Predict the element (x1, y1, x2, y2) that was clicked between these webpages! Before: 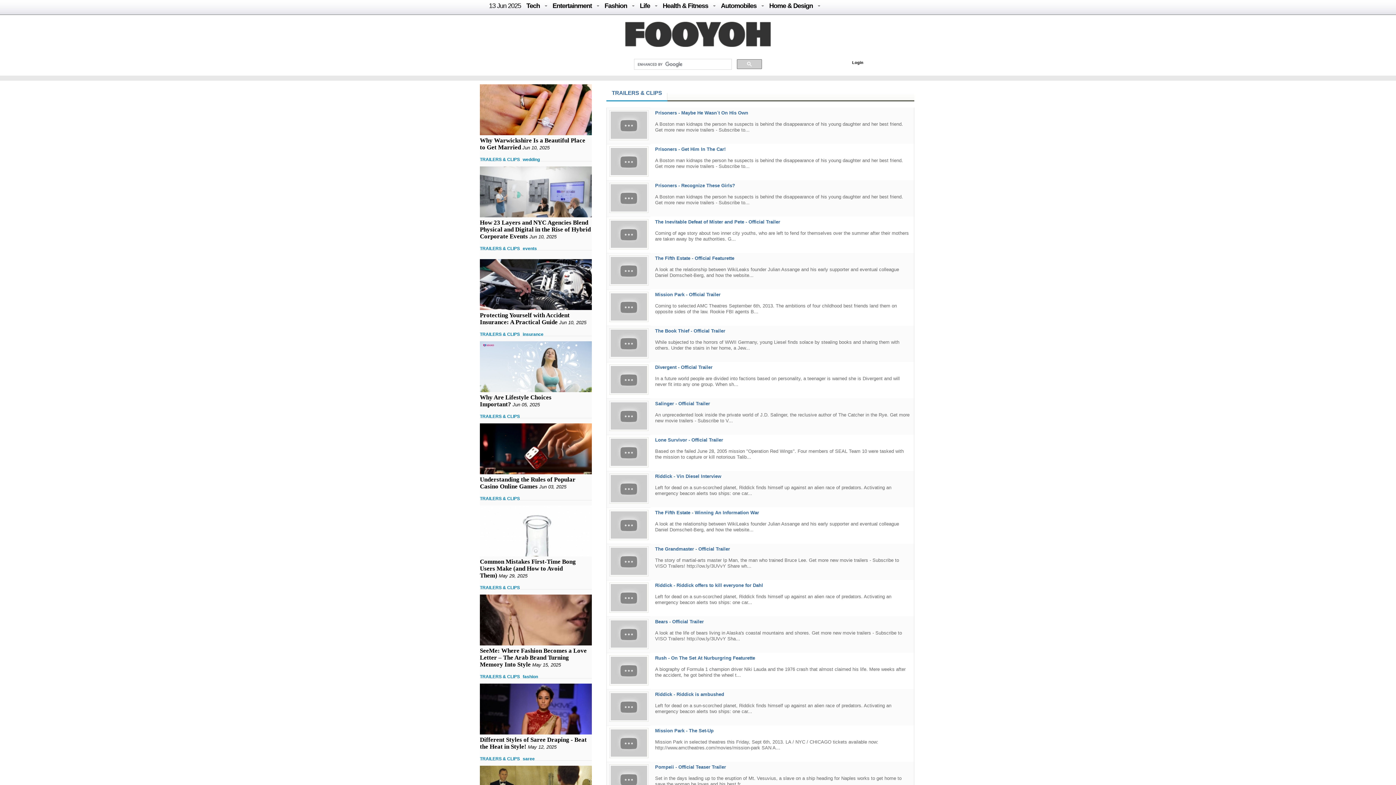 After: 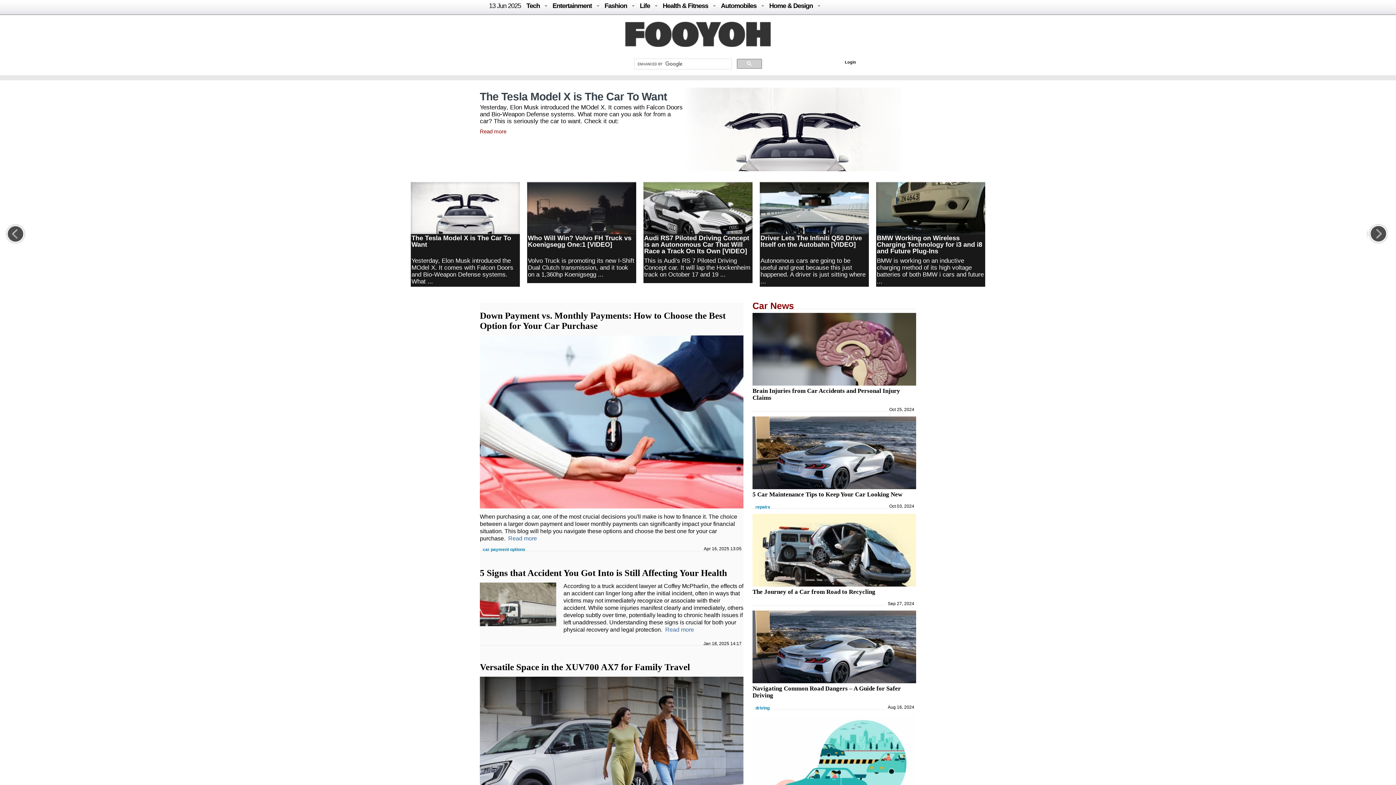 Action: label: Automobiles bbox: (721, 2, 756, 9)